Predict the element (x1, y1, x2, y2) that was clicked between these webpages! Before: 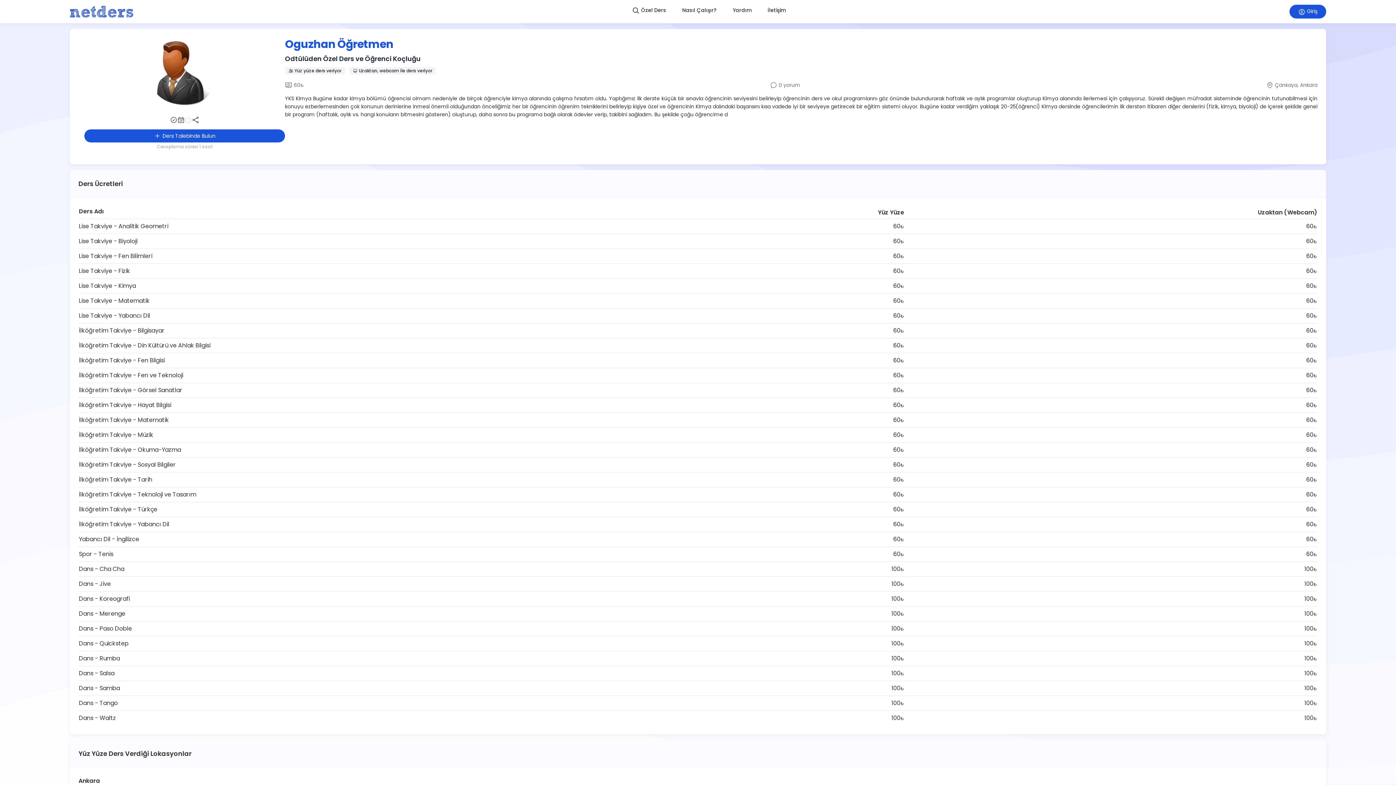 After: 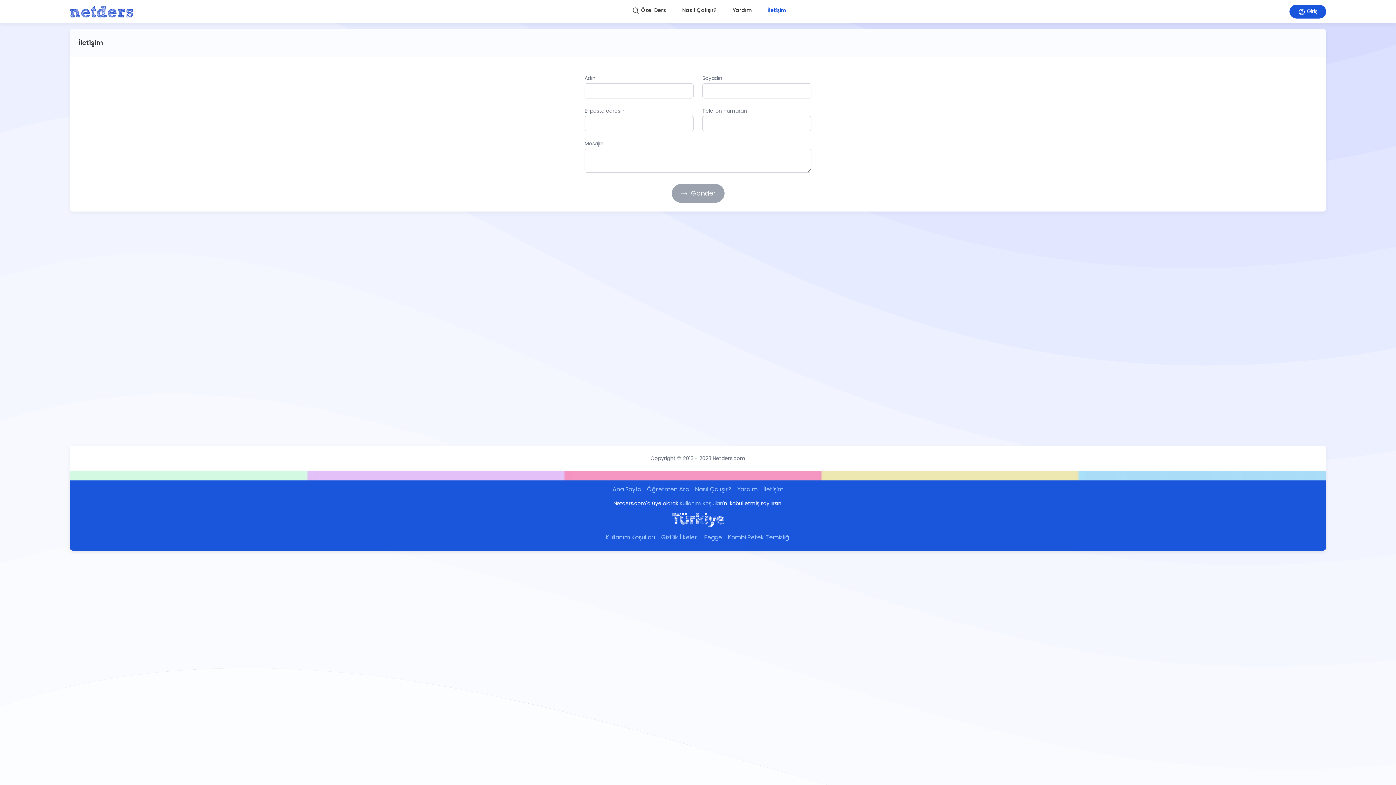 Action: bbox: (763, 3, 790, 16) label: İletişim